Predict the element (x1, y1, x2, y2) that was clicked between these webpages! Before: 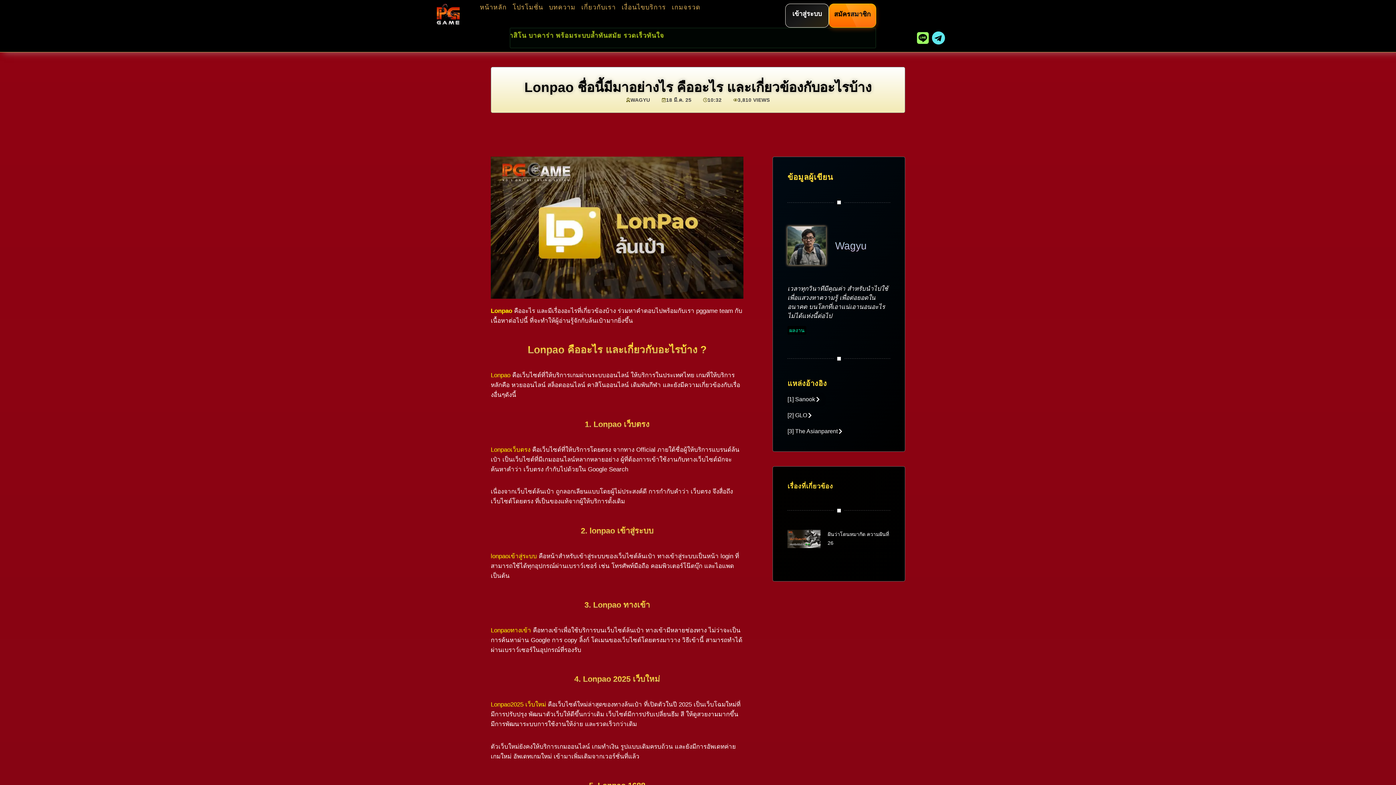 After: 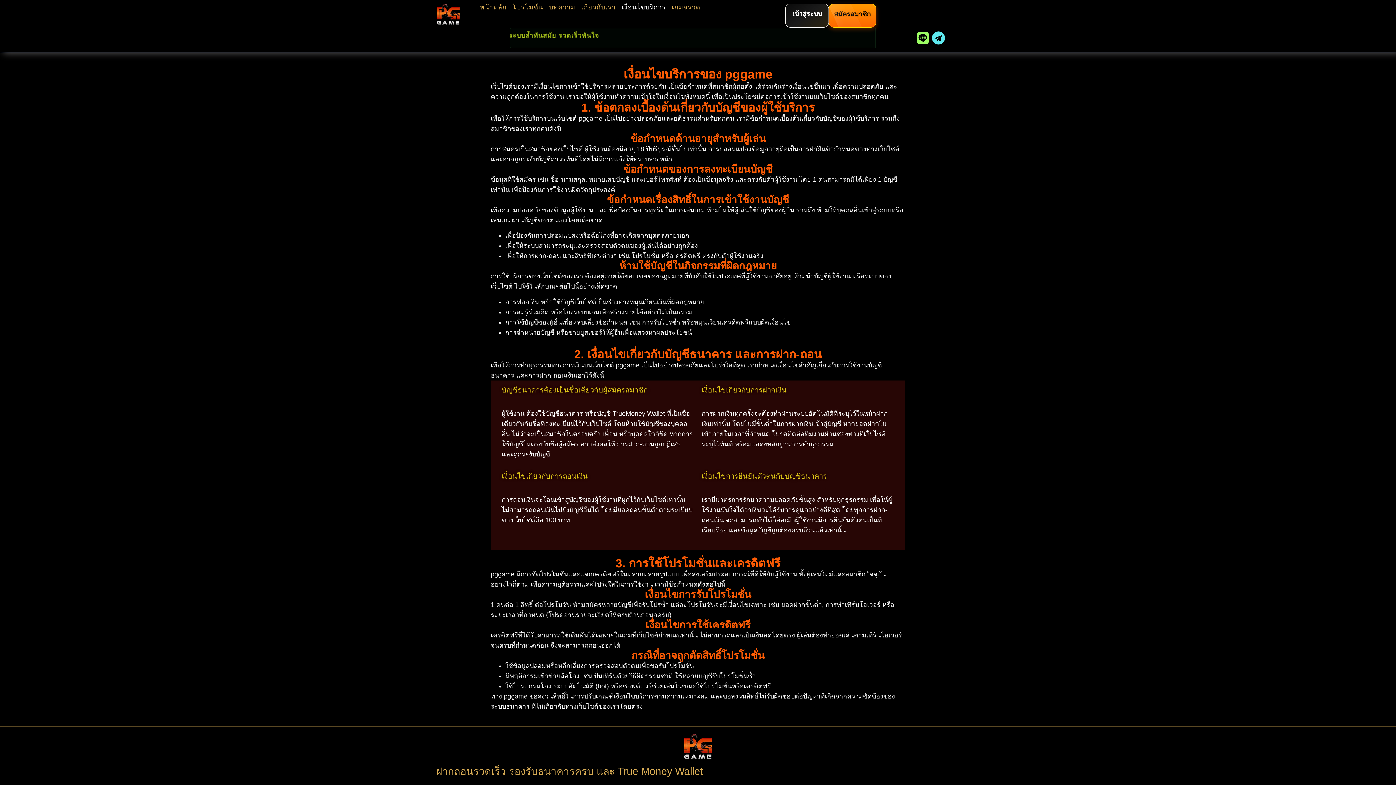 Action: bbox: (621, 3, 666, 10) label: เงื่อนไขบริการ